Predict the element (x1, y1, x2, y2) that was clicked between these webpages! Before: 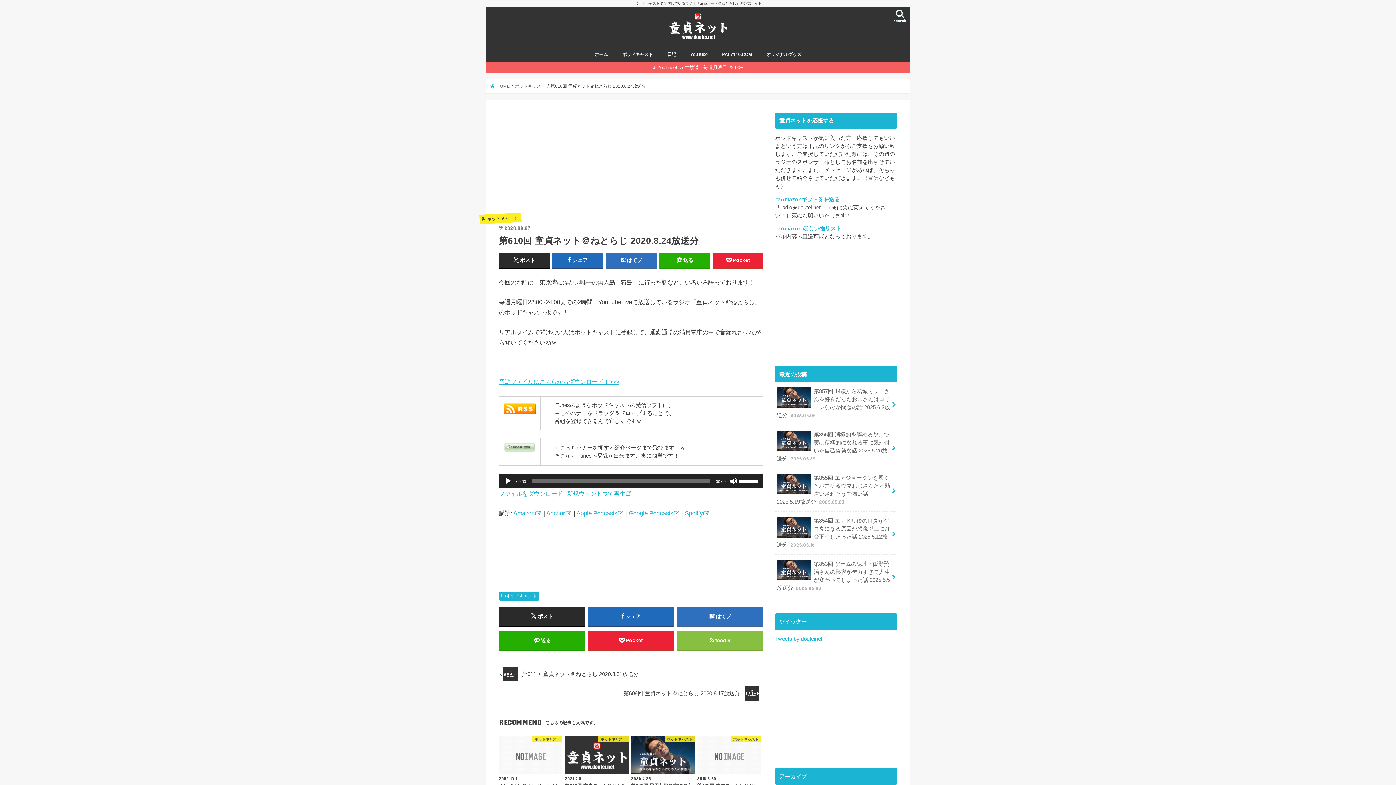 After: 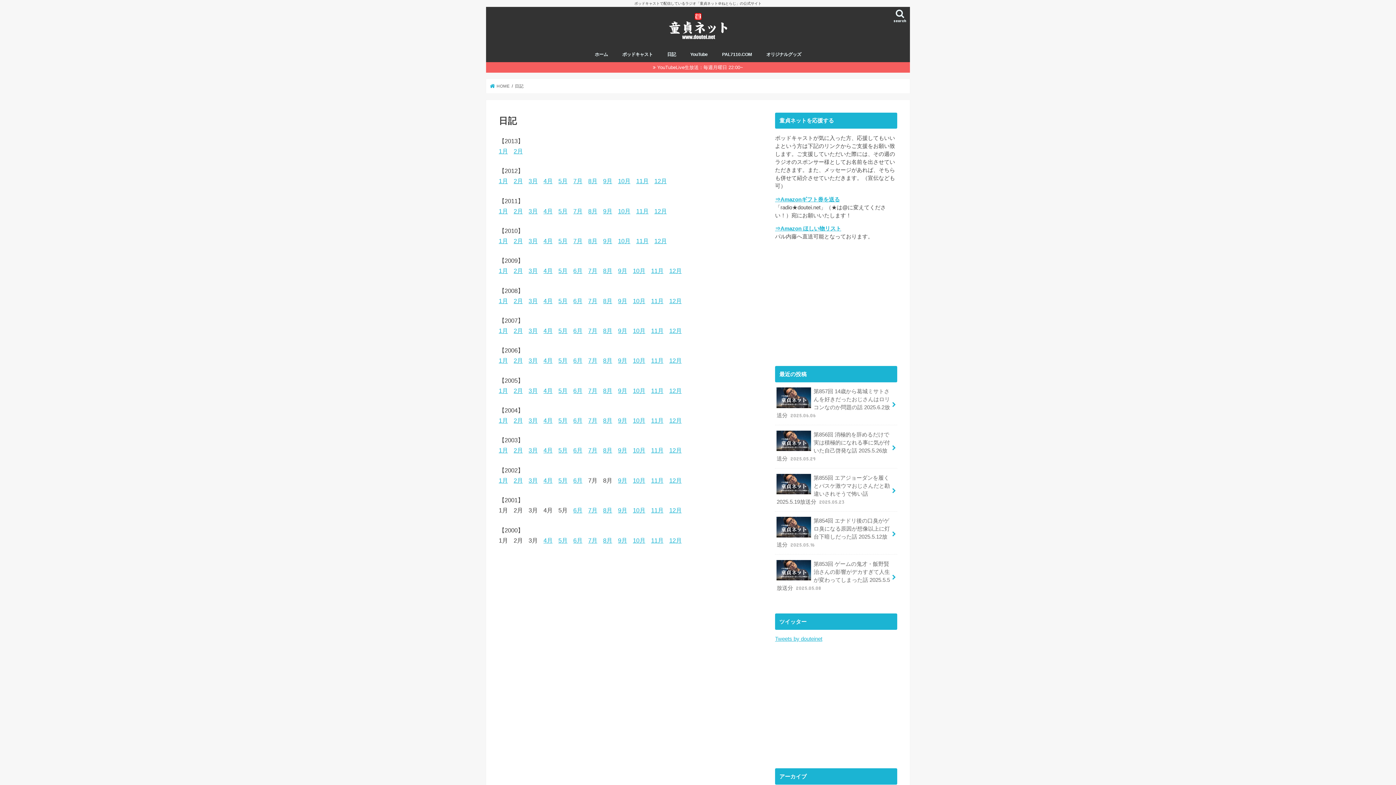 Action: bbox: (660, 46, 683, 62) label: 日記